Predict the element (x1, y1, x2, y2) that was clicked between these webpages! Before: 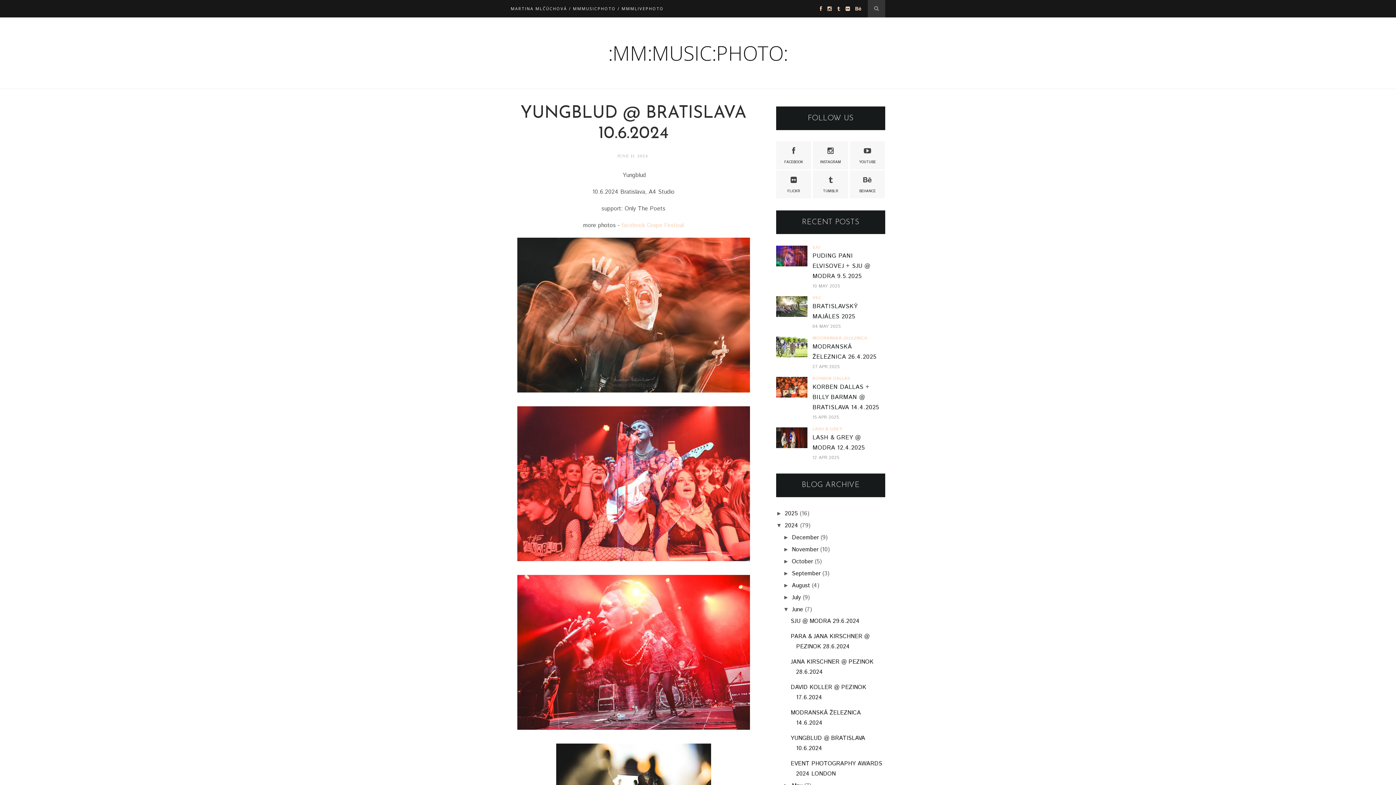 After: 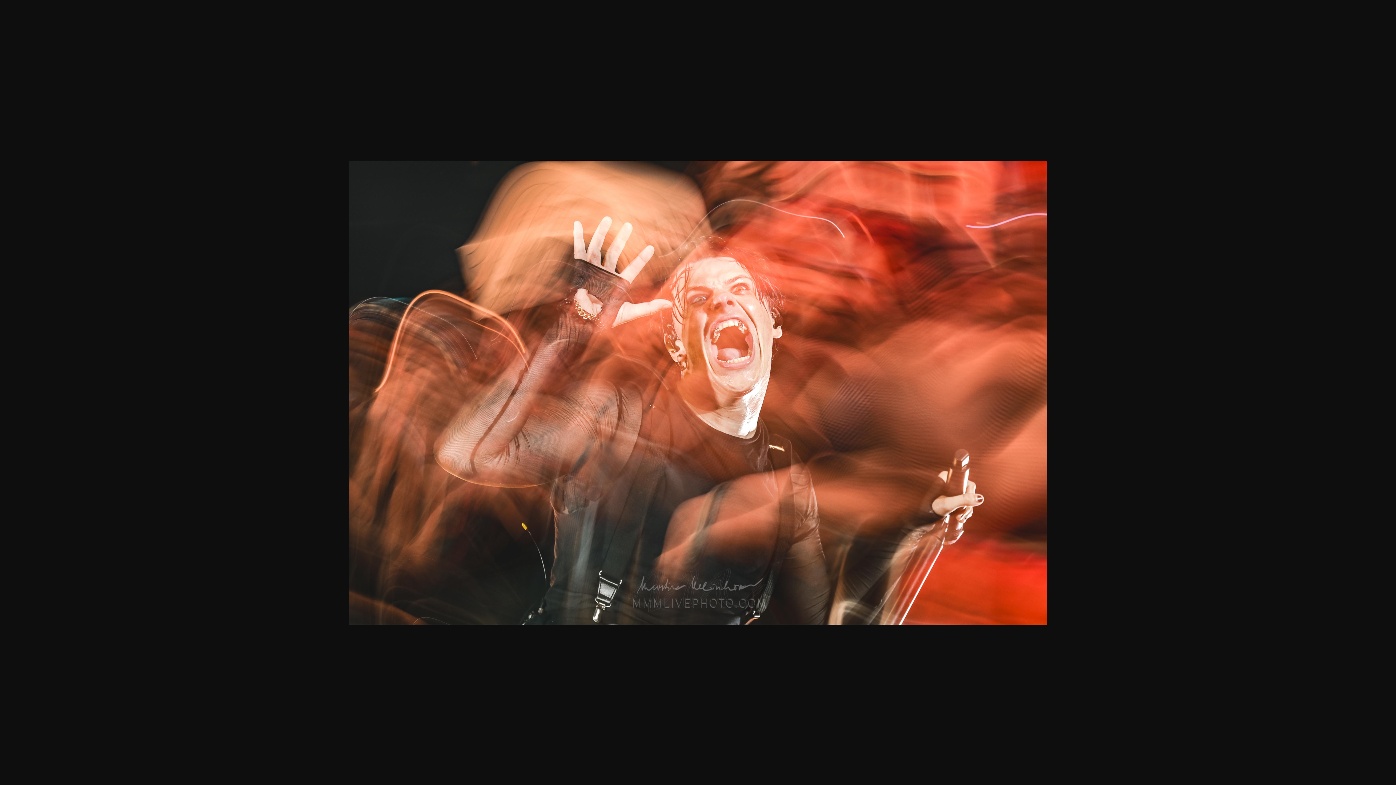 Action: bbox: (517, 386, 750, 395)